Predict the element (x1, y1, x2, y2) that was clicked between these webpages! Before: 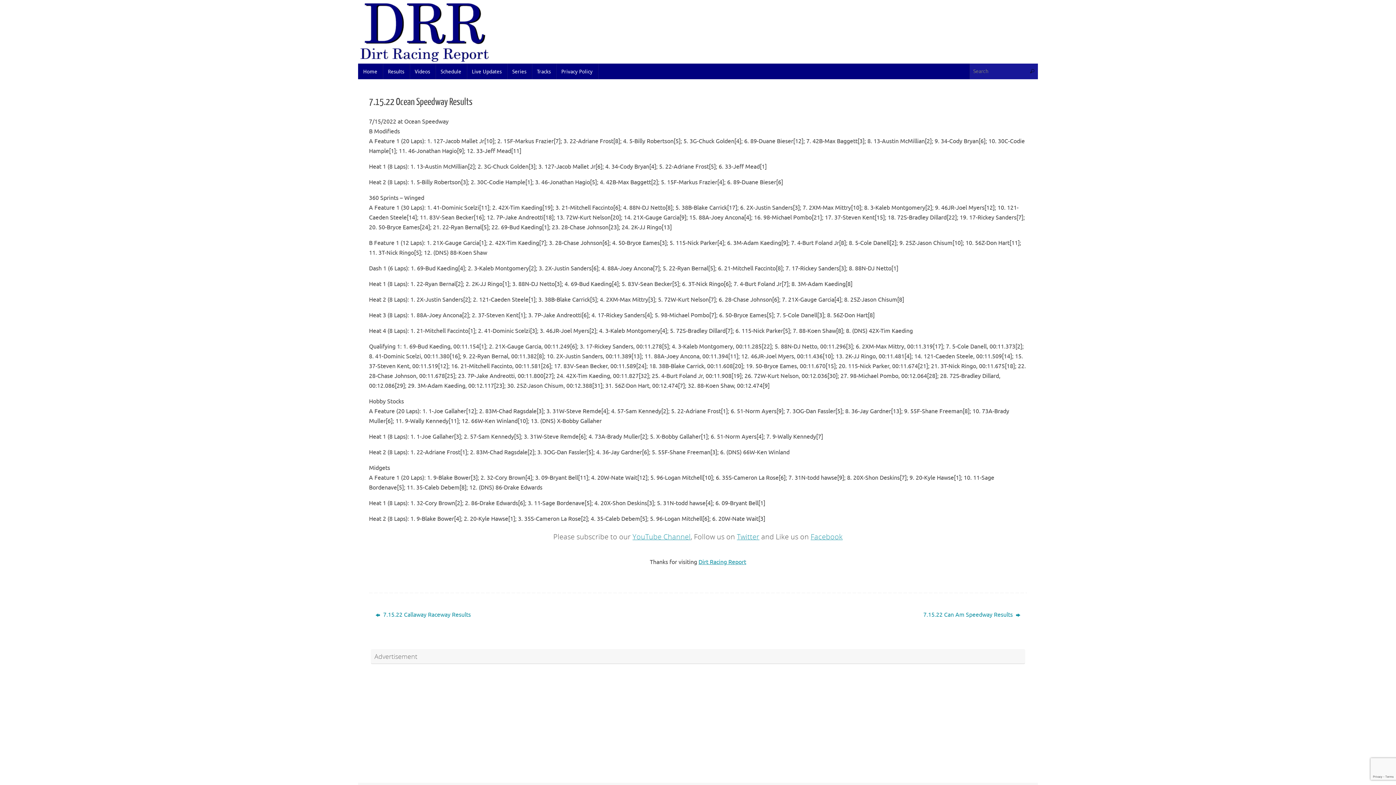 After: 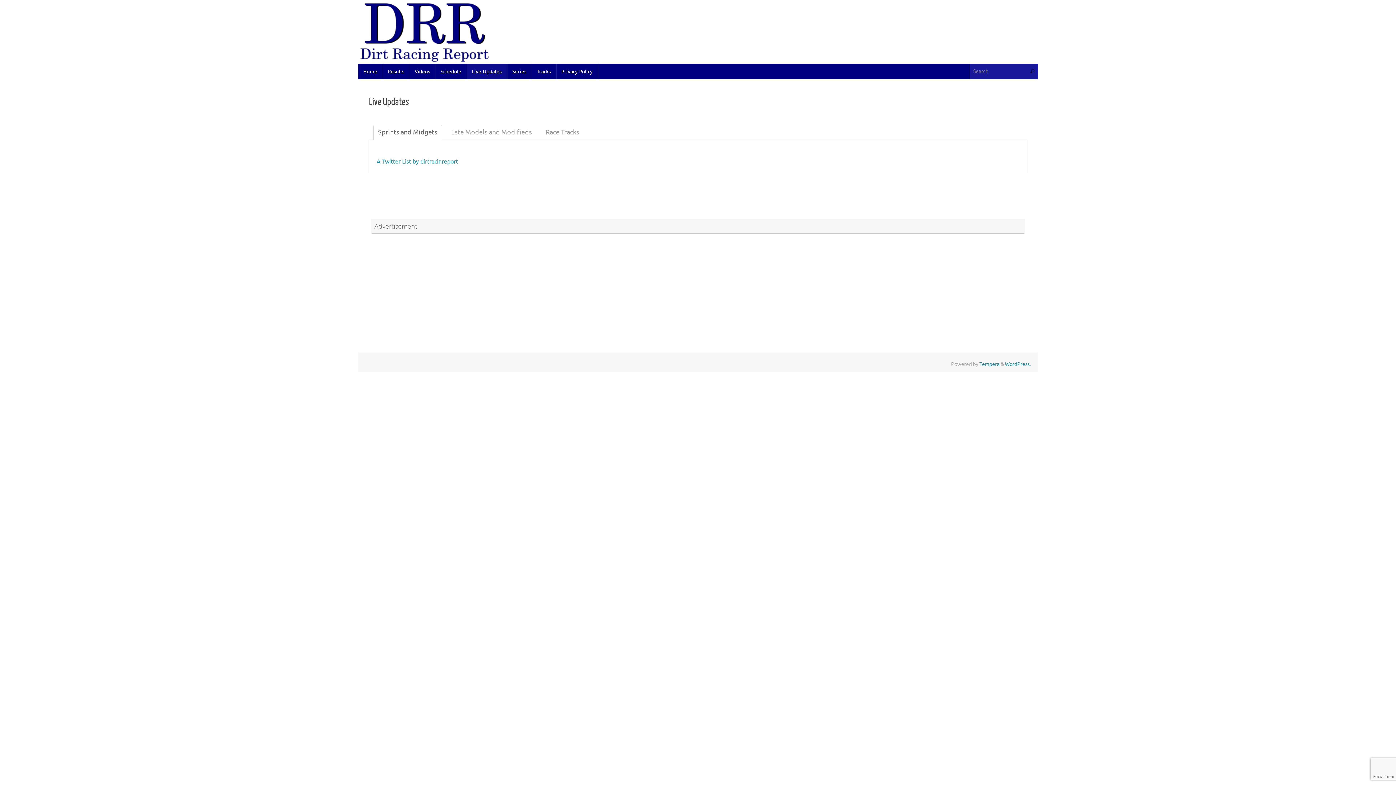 Action: label: Live Updates bbox: (466, 63, 507, 79)